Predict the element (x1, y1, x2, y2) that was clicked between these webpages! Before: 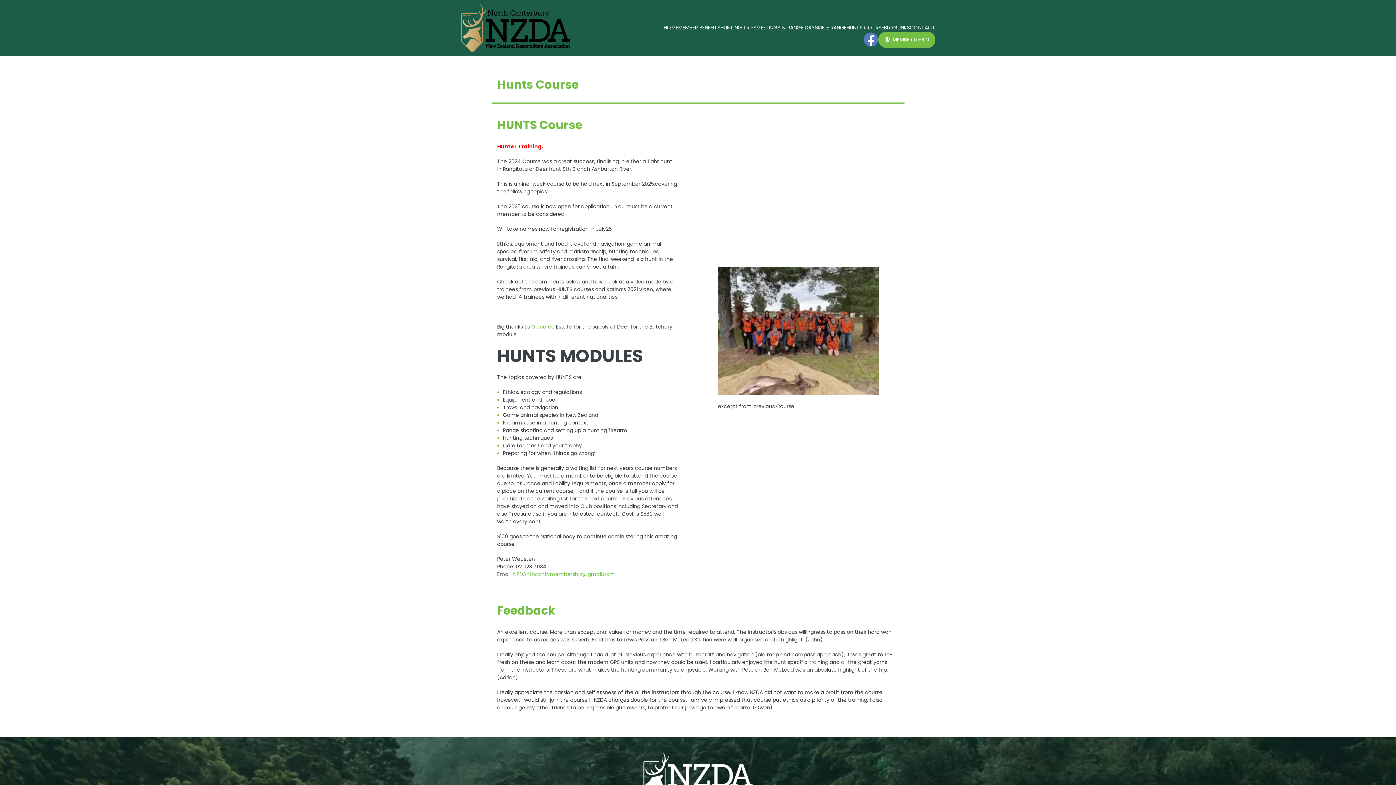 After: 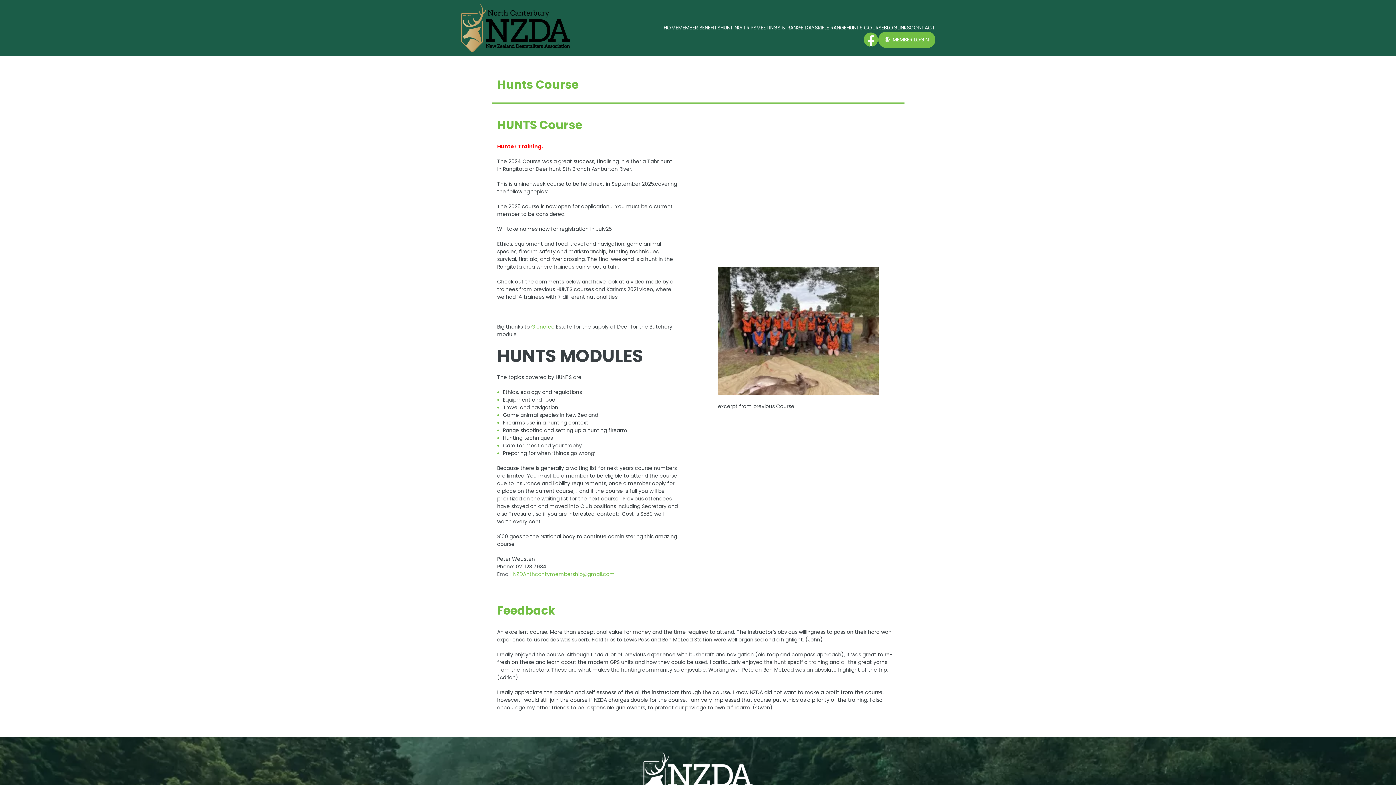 Action: bbox: (863, 32, 878, 47)